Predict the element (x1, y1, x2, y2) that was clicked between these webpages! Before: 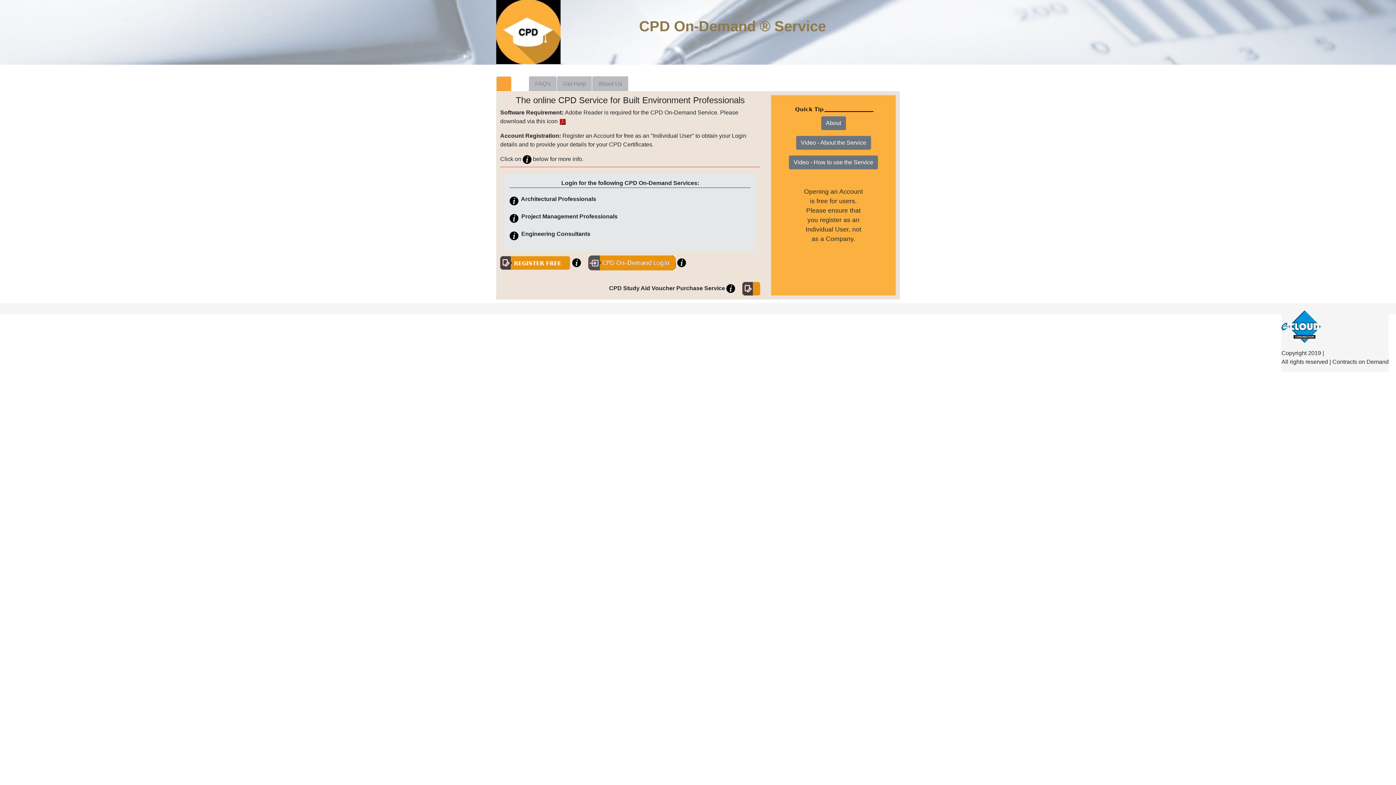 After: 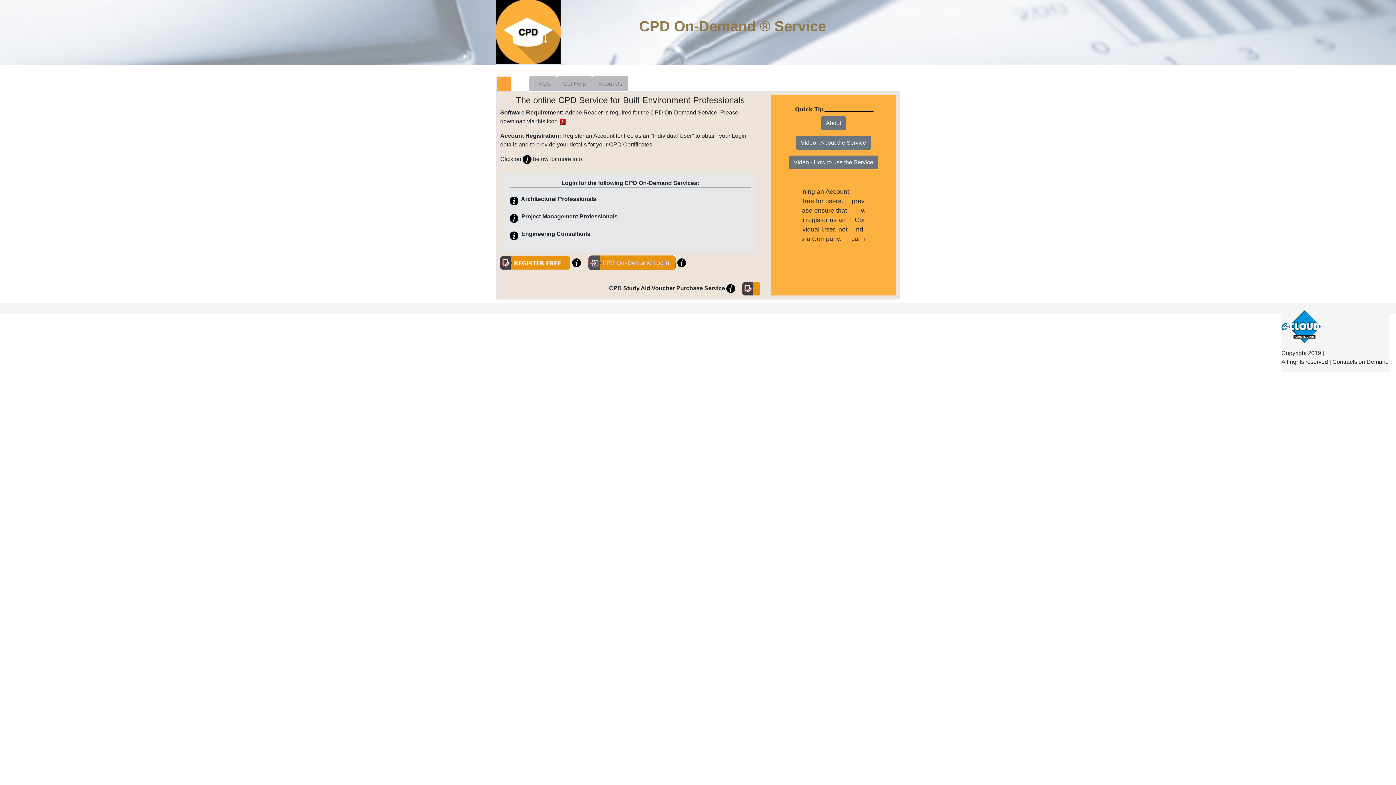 Action: label:    bbox: (496, 76, 511, 91)